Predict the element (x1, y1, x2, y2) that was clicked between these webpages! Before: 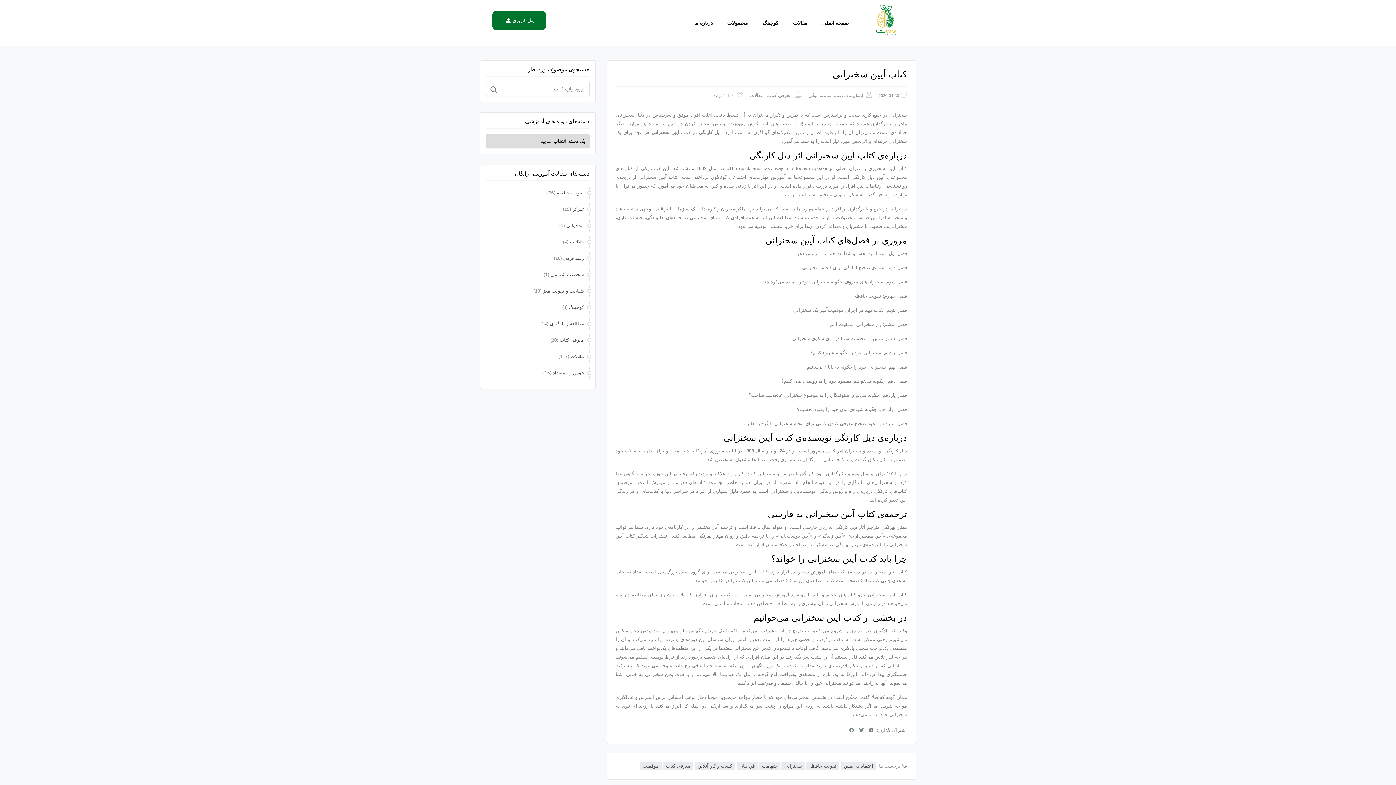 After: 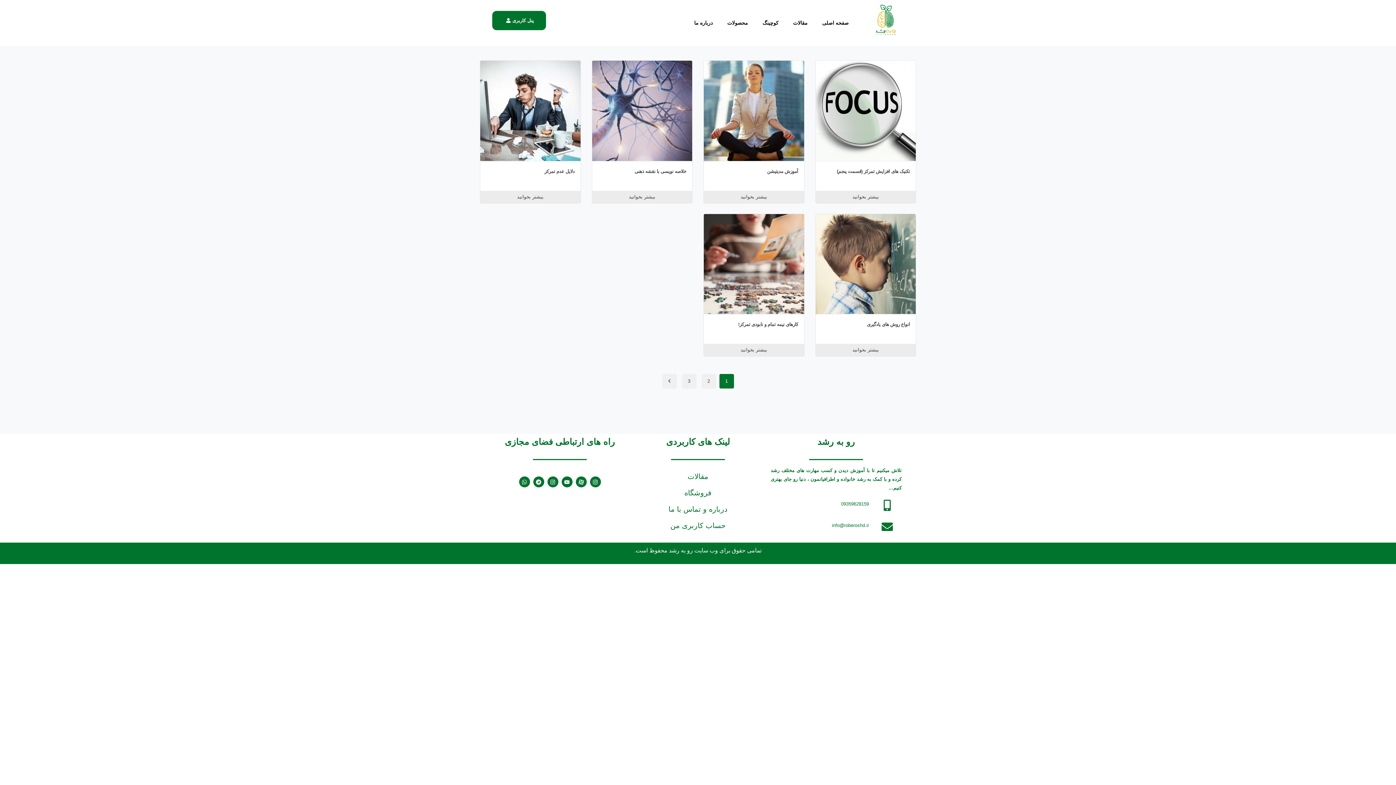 Action: label: مطالعه و یادگیری bbox: (550, 321, 584, 326)